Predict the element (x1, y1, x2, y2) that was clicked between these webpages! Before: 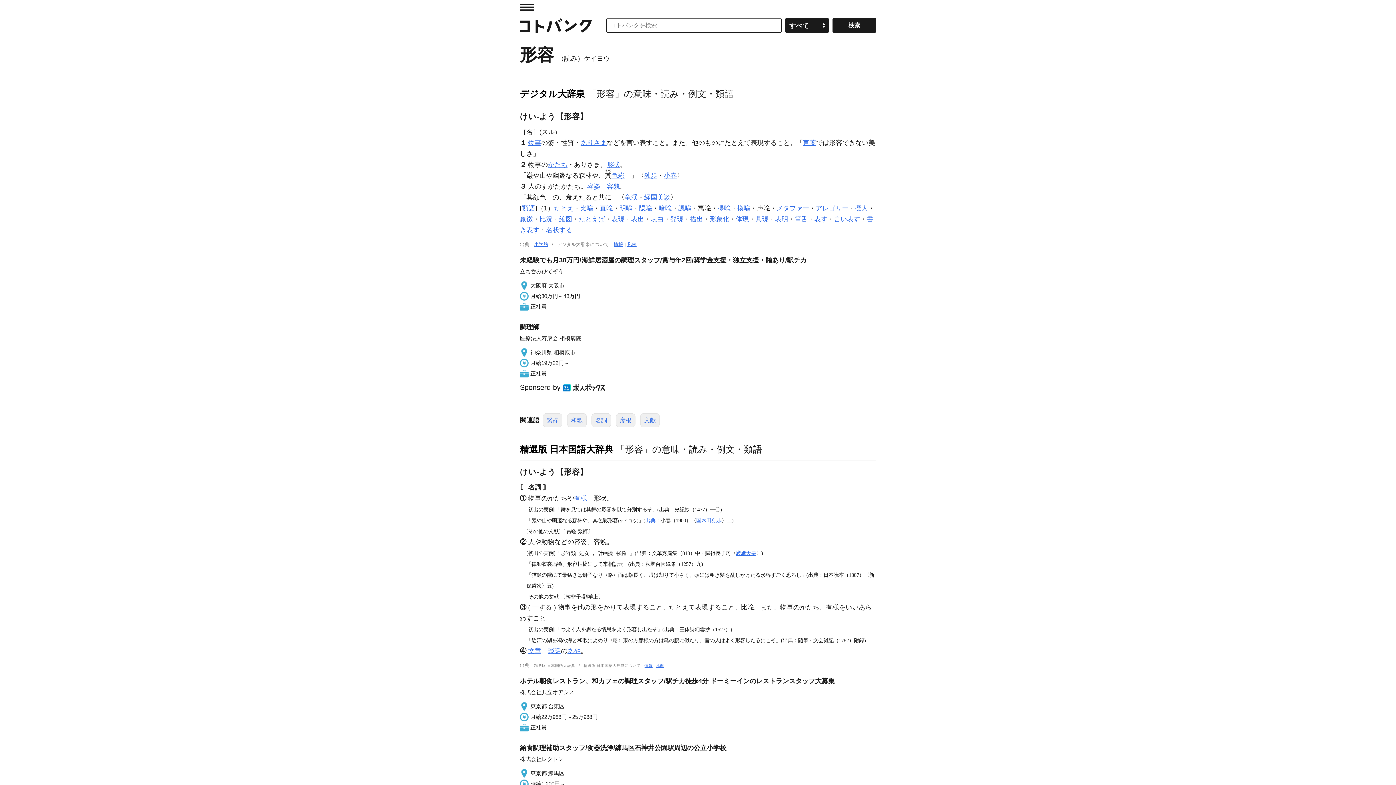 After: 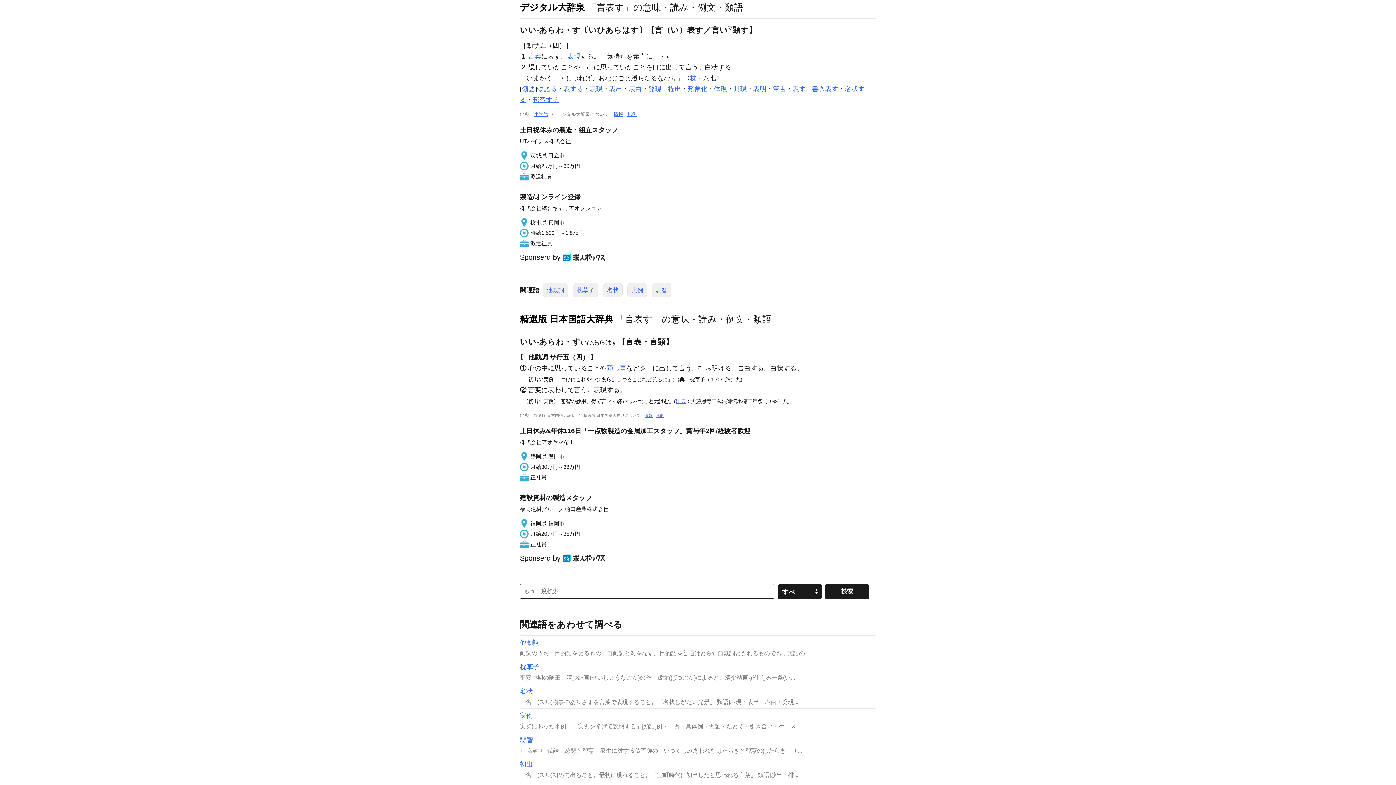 Action: label: 言い表す bbox: (834, 215, 860, 222)